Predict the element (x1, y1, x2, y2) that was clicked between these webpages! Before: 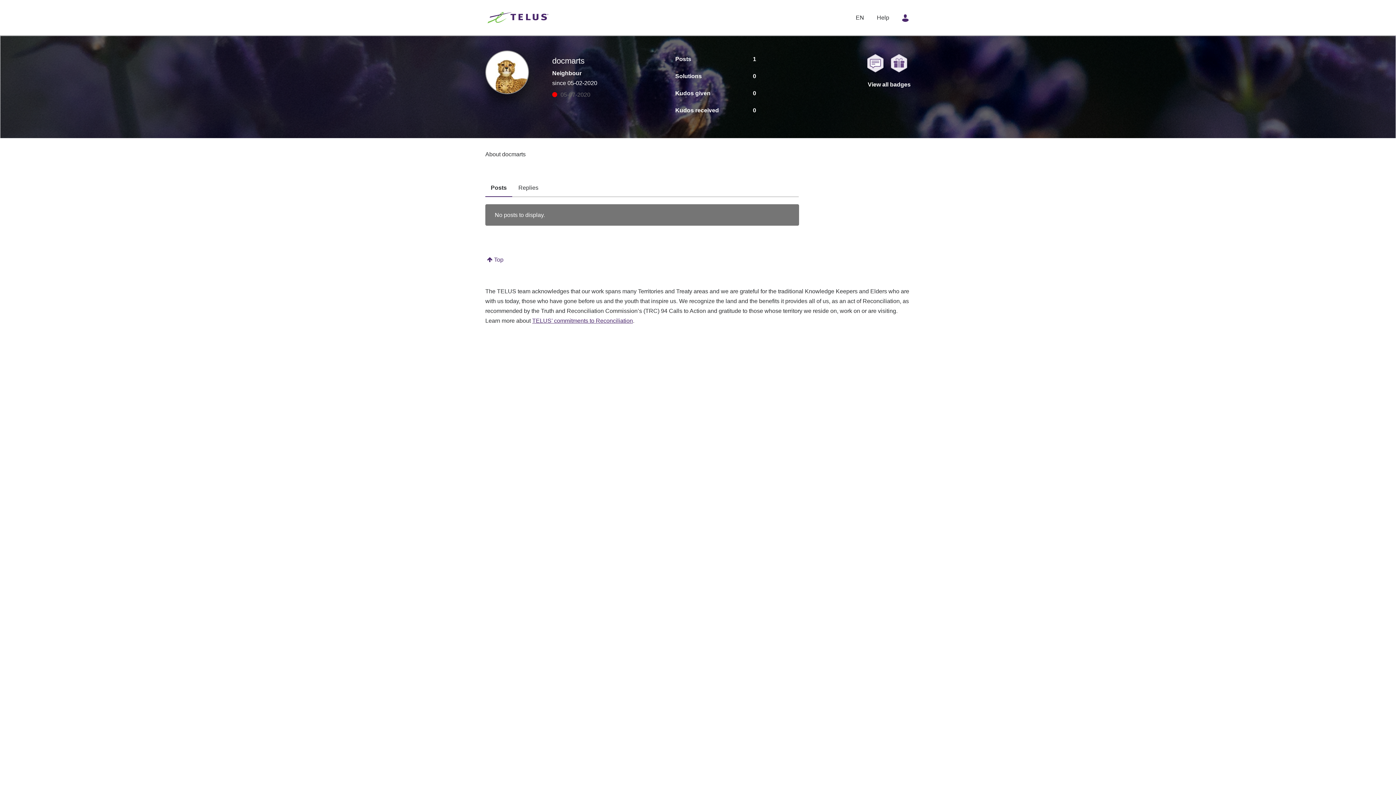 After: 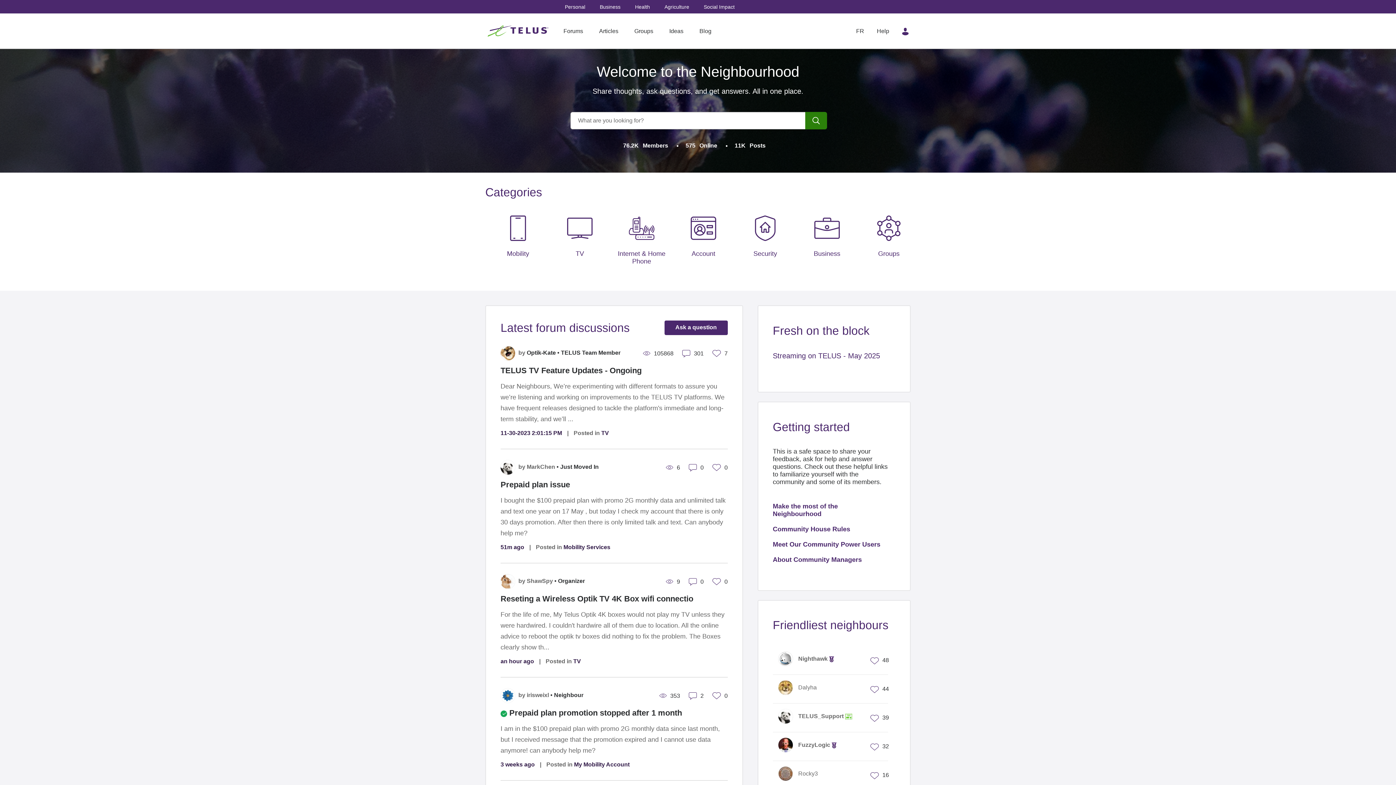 Action: label: EN bbox: (856, 14, 864, 20)